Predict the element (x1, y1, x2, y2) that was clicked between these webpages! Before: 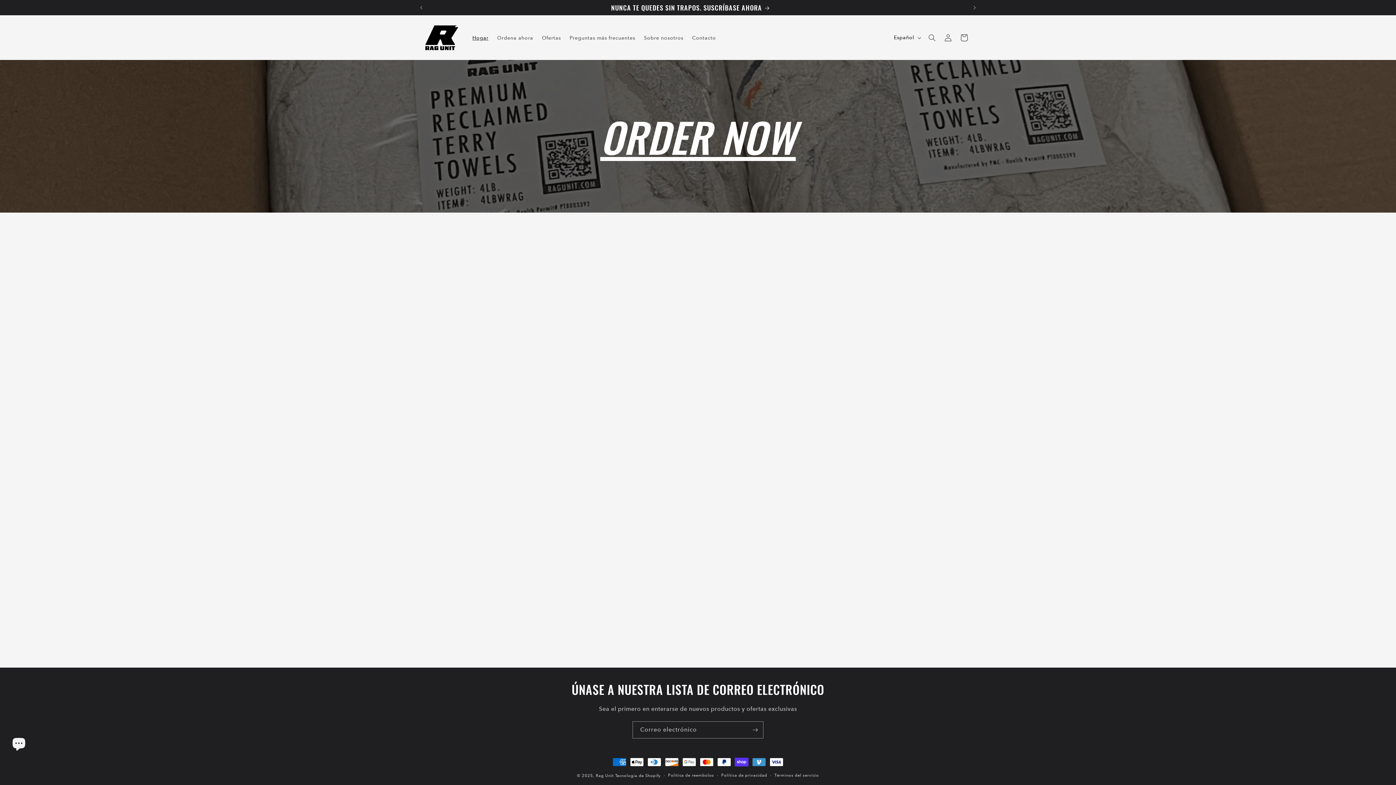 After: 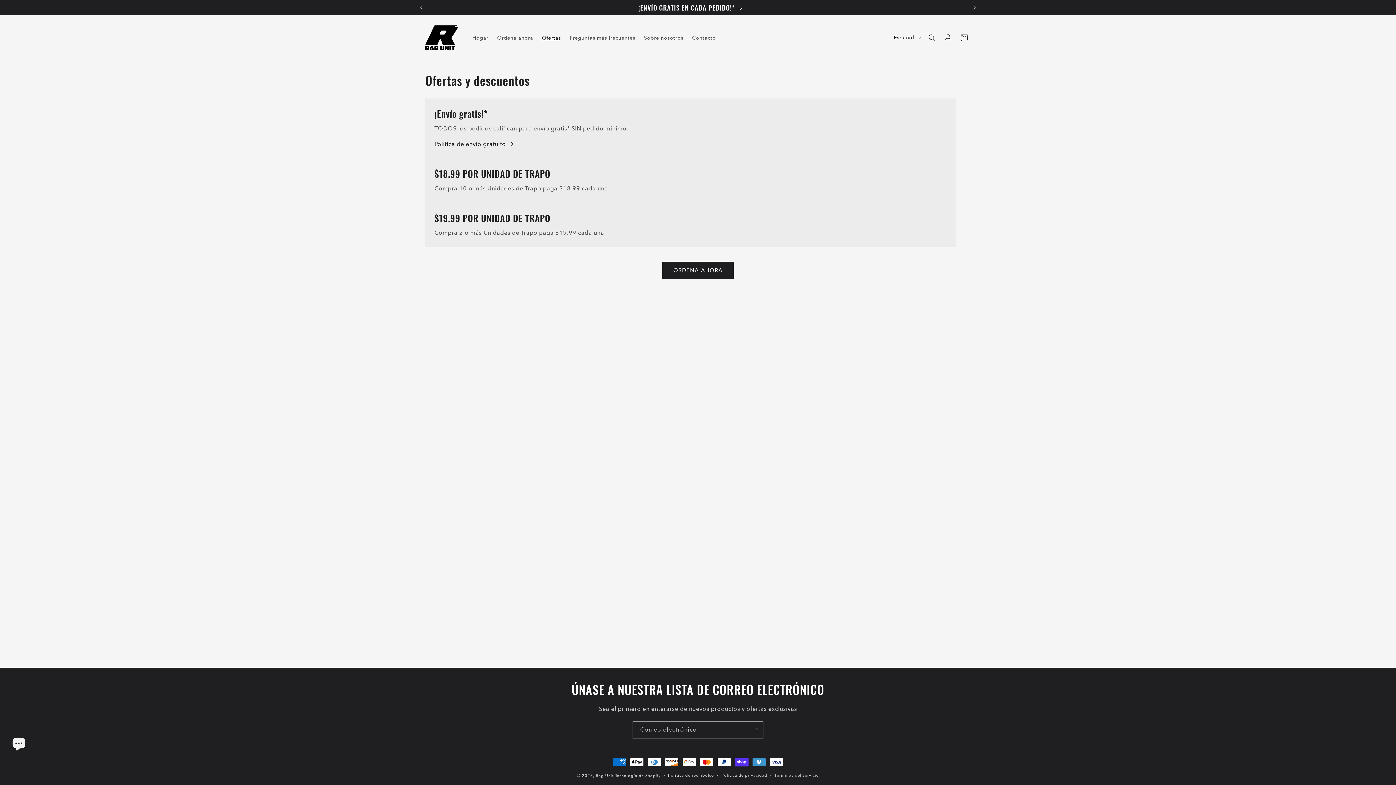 Action: bbox: (537, 30, 565, 45) label: Ofertas